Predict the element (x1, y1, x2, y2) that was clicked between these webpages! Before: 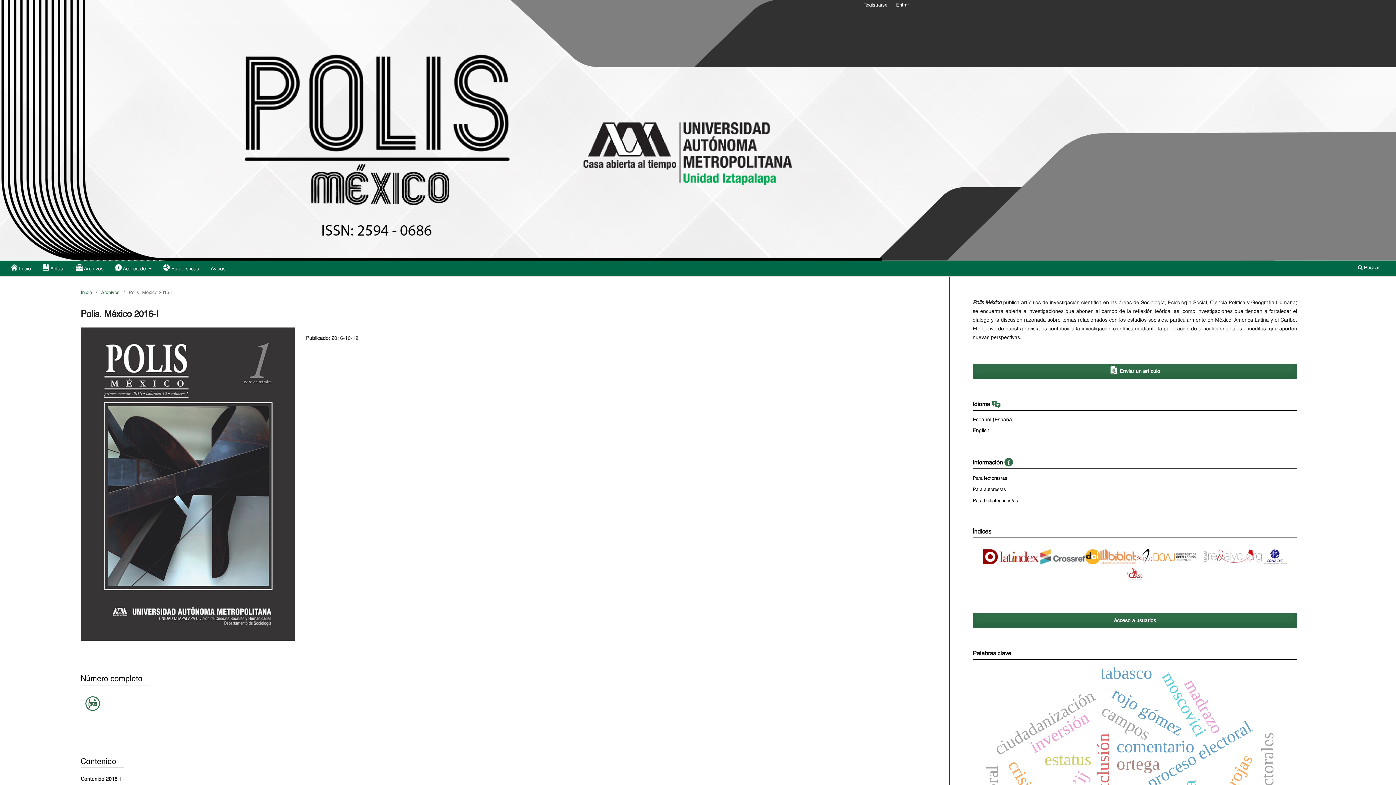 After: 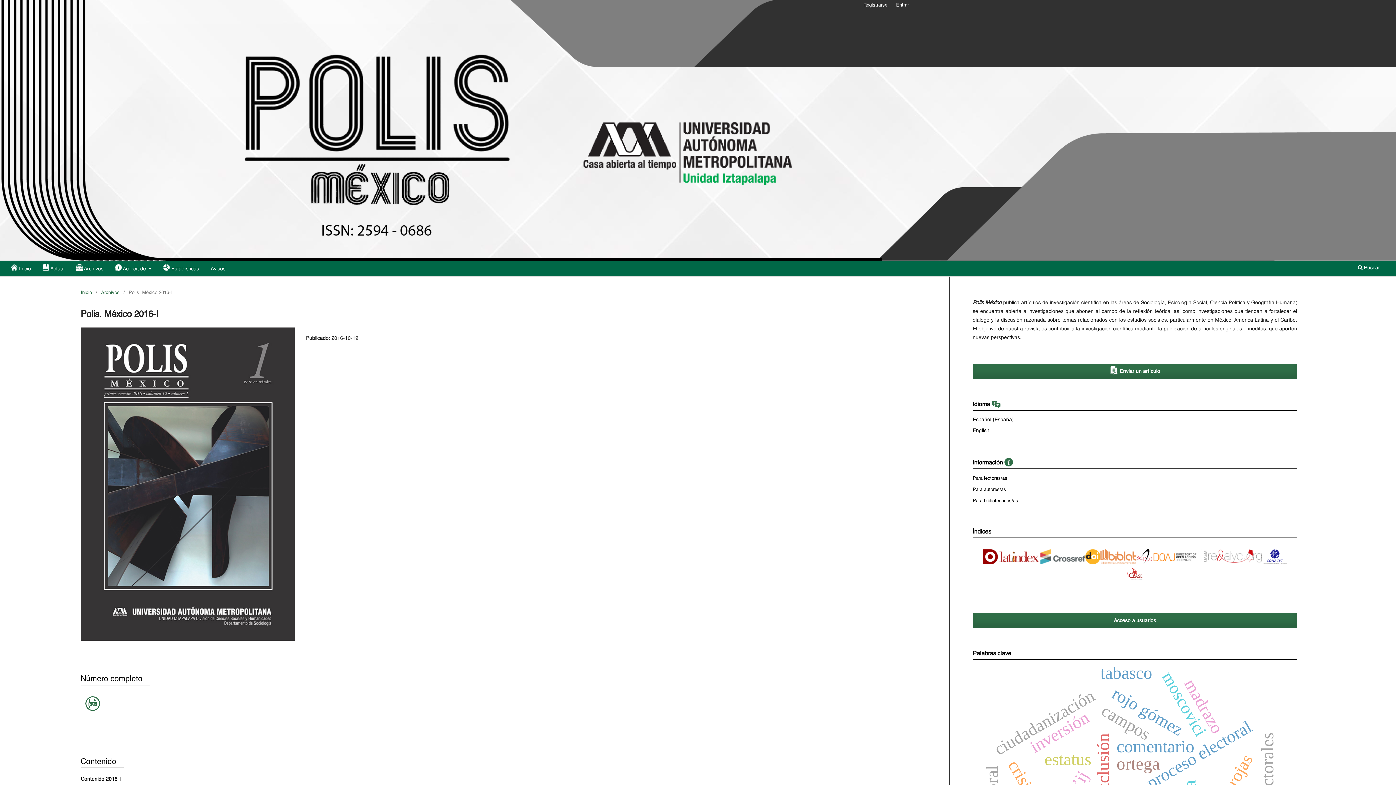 Action: bbox: (1263, 549, 1287, 566)